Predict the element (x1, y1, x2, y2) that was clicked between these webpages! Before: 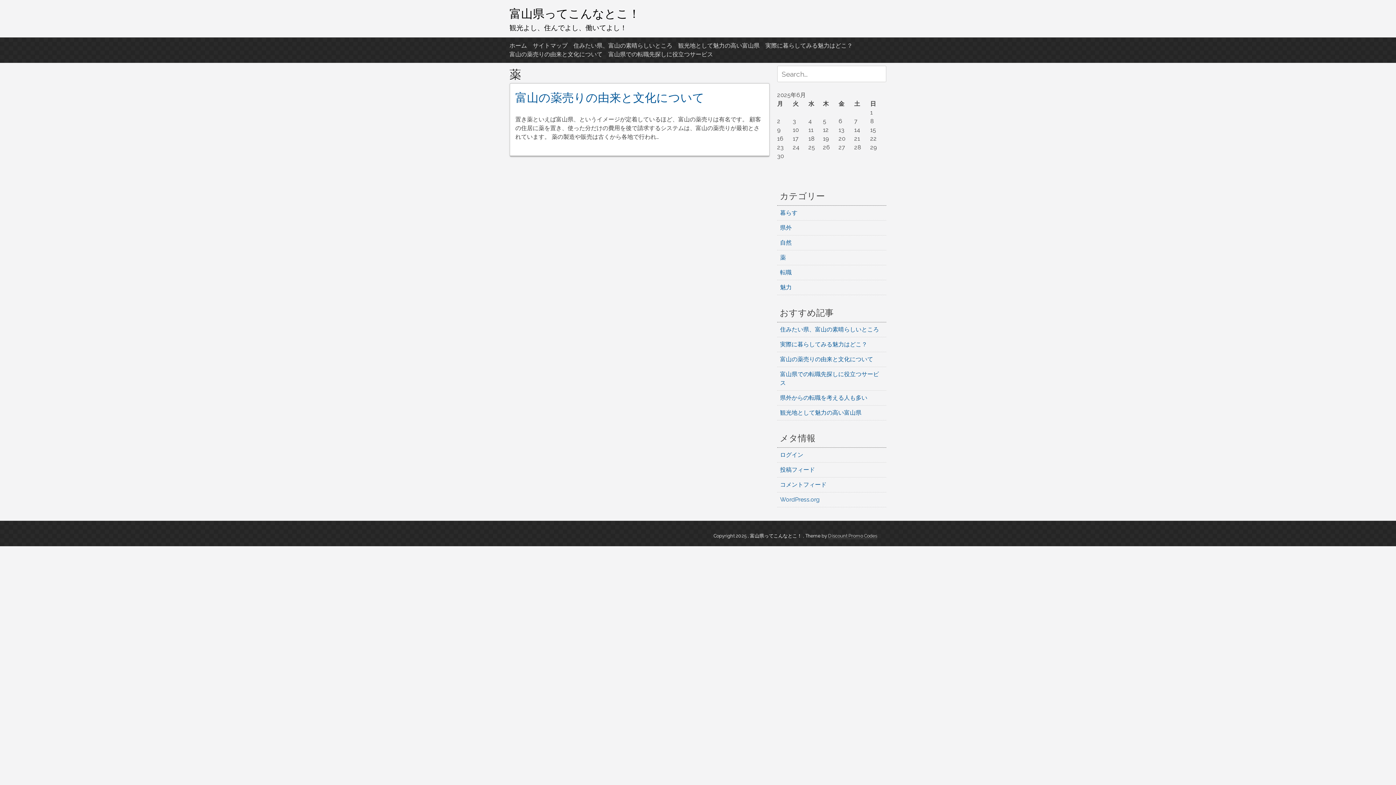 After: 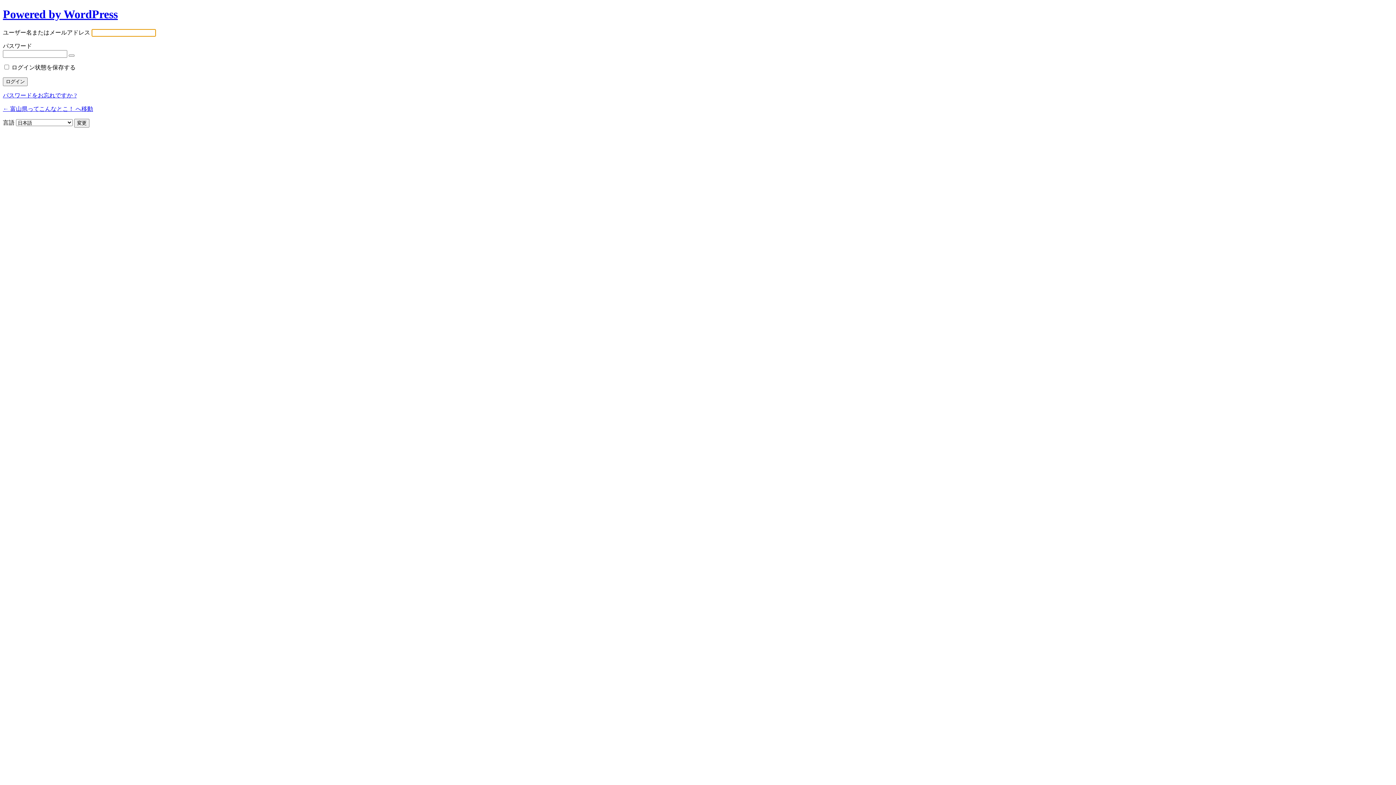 Action: label: ログイン bbox: (780, 451, 803, 458)